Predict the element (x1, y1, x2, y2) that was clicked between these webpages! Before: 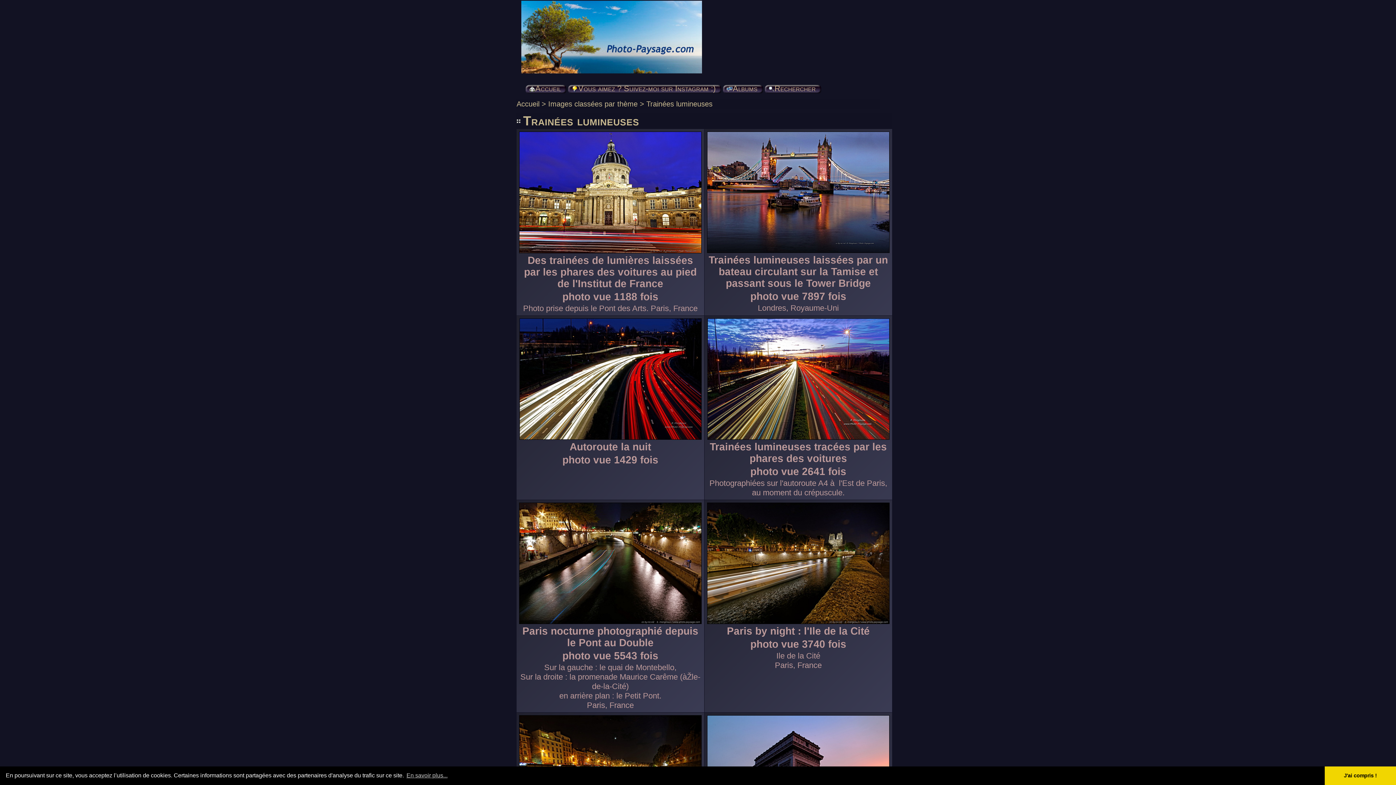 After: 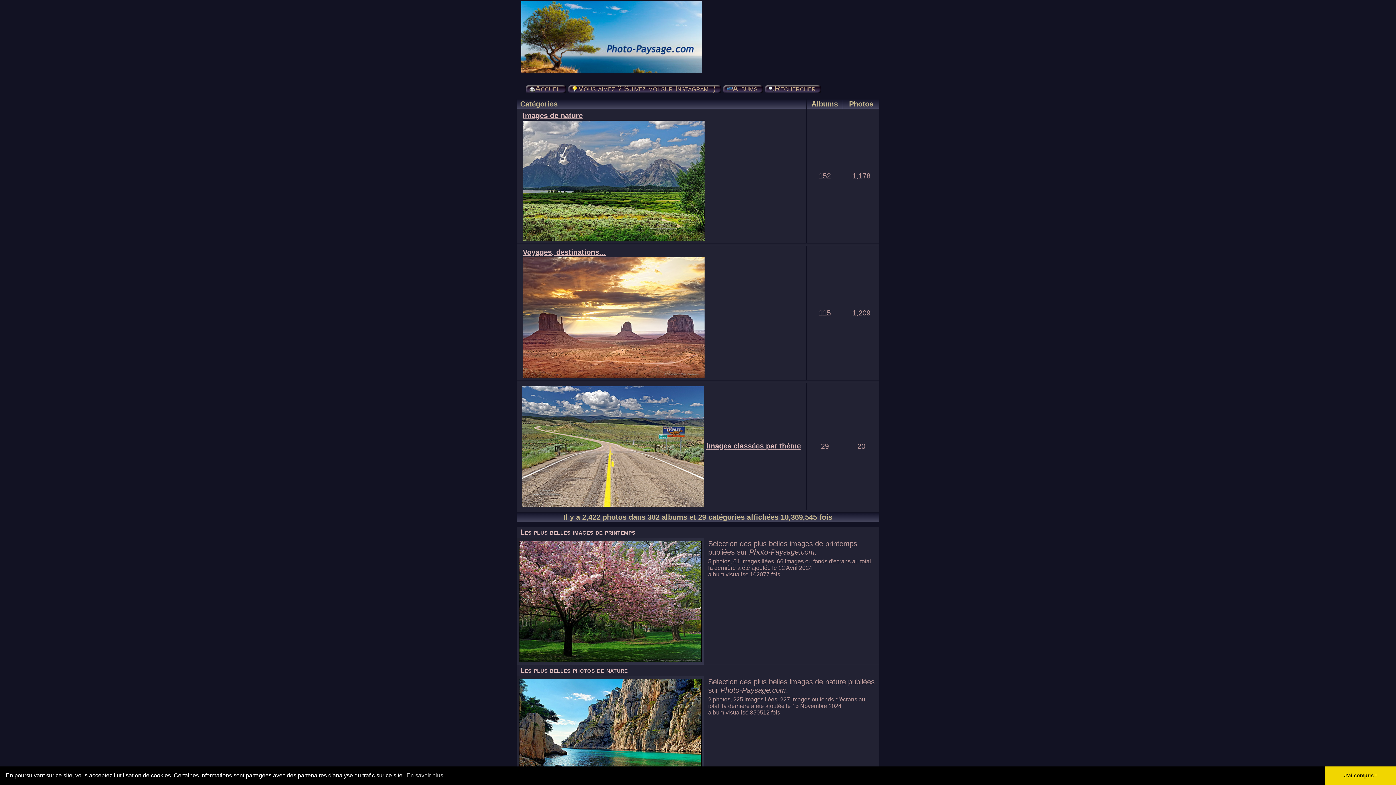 Action: label: Accueil bbox: (531, 84, 566, 93)